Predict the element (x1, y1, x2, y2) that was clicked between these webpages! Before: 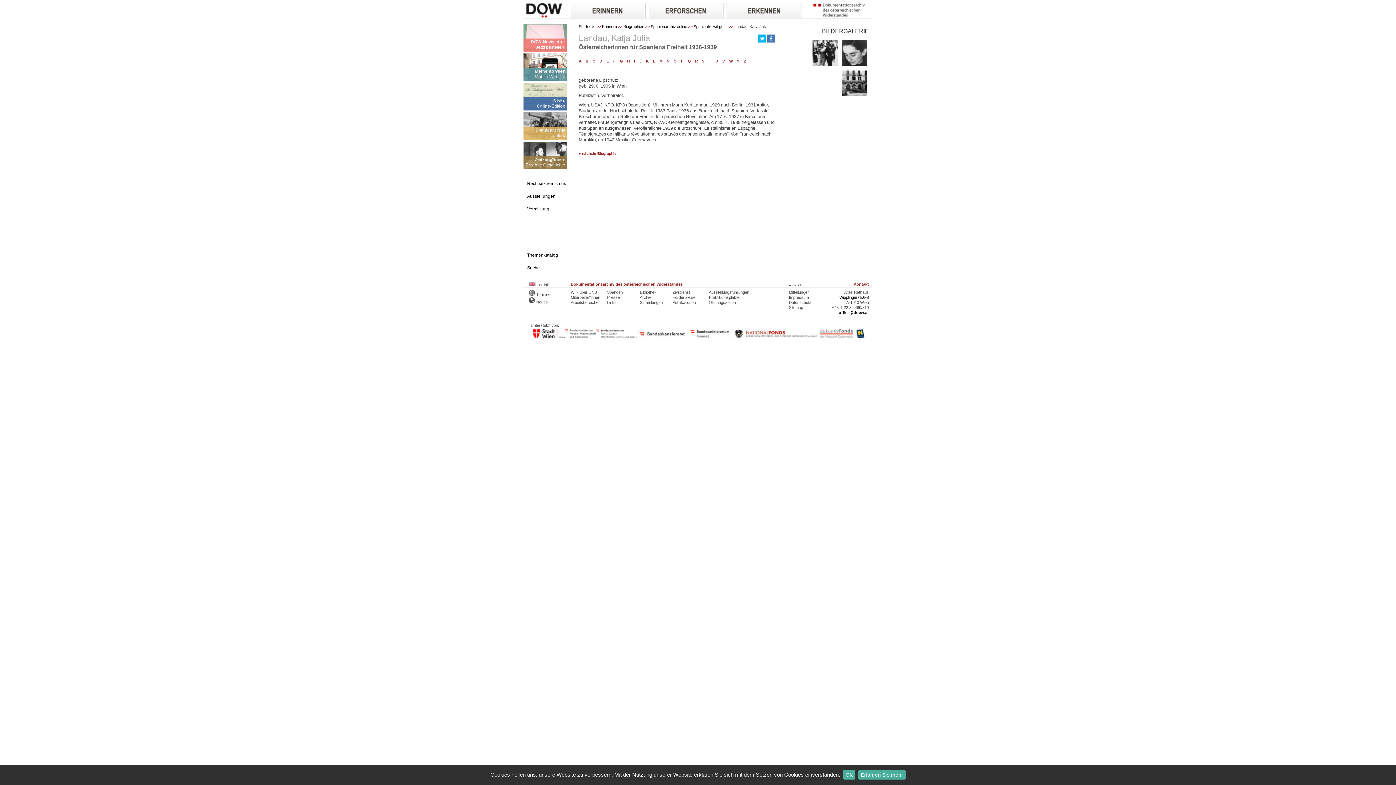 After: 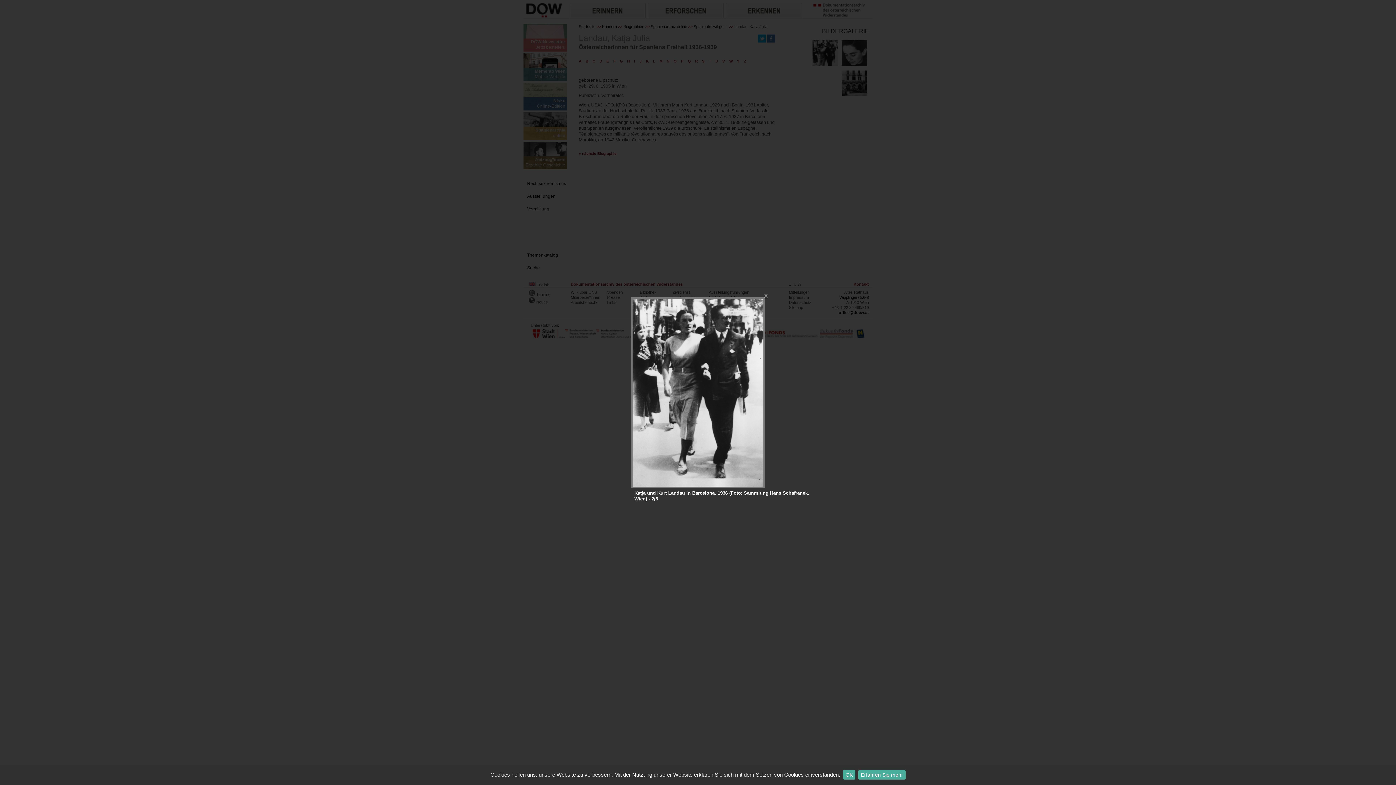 Action: bbox: (812, 62, 838, 66)